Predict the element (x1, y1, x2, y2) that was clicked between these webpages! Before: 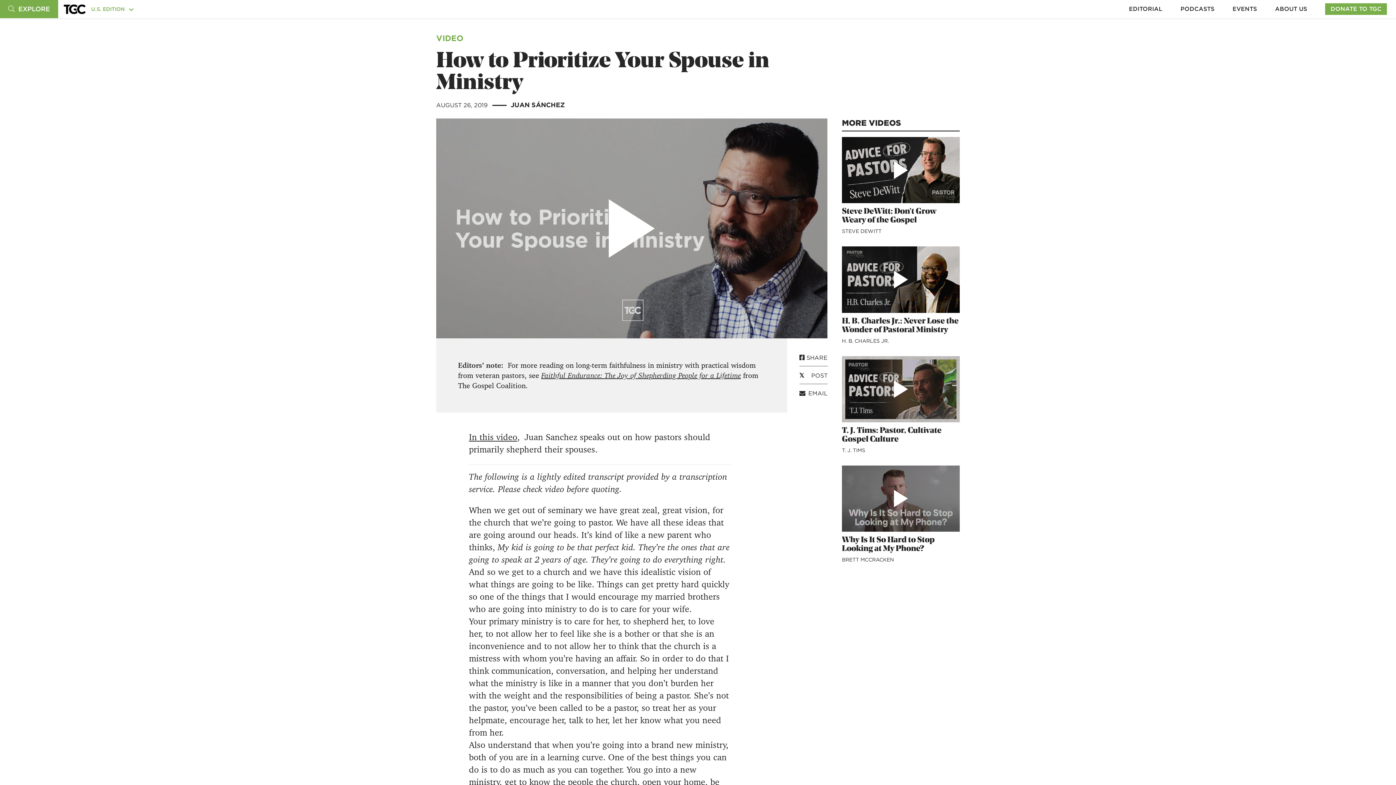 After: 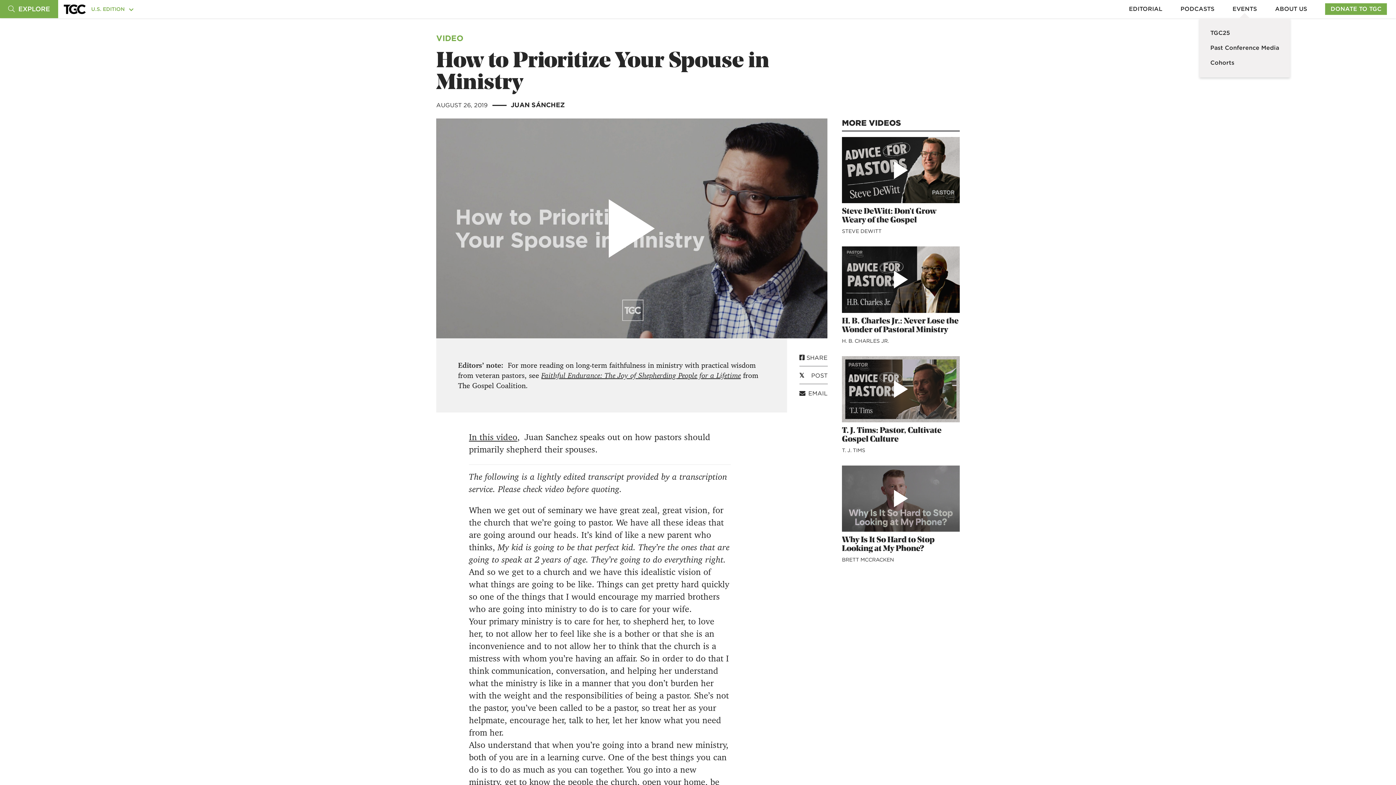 Action: bbox: (1232, 5, 1257, 12) label: EVENTS